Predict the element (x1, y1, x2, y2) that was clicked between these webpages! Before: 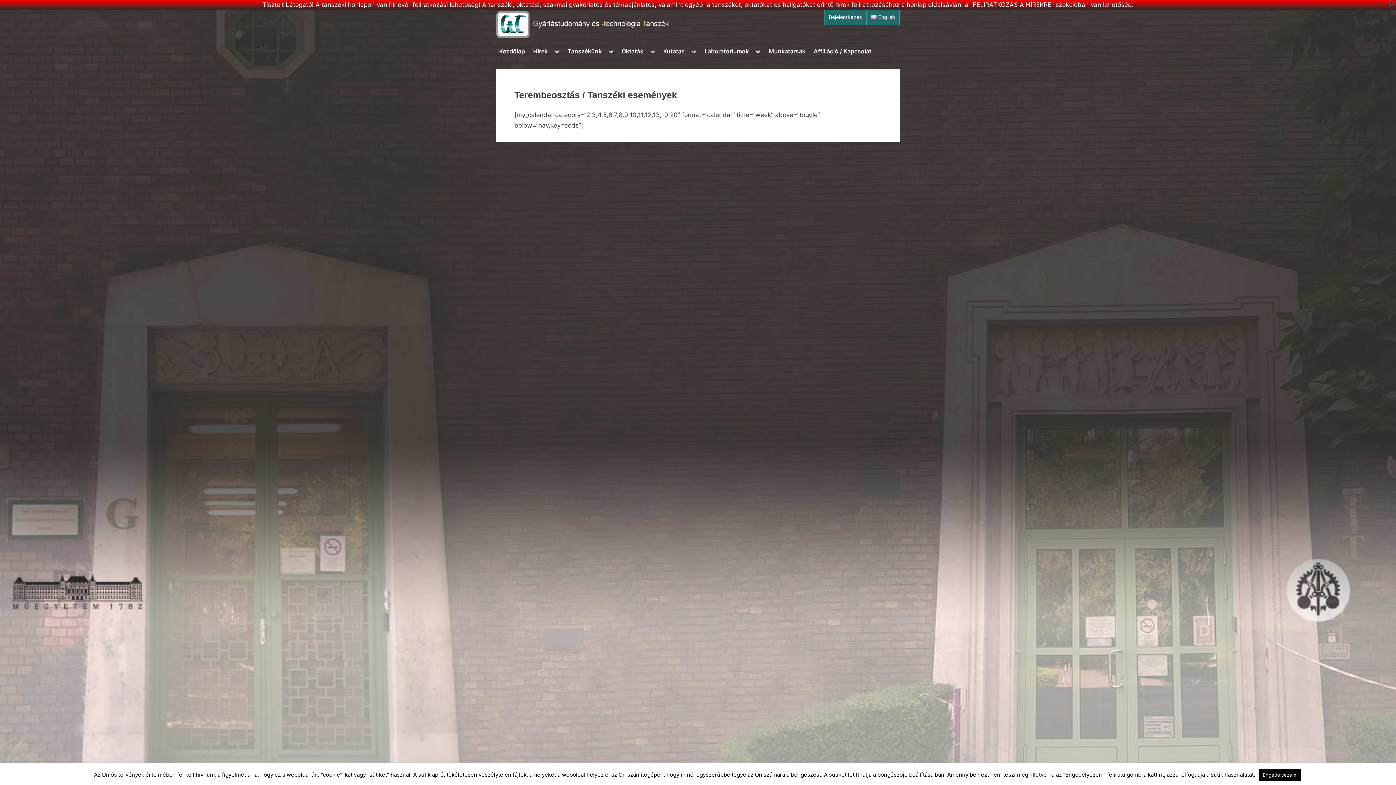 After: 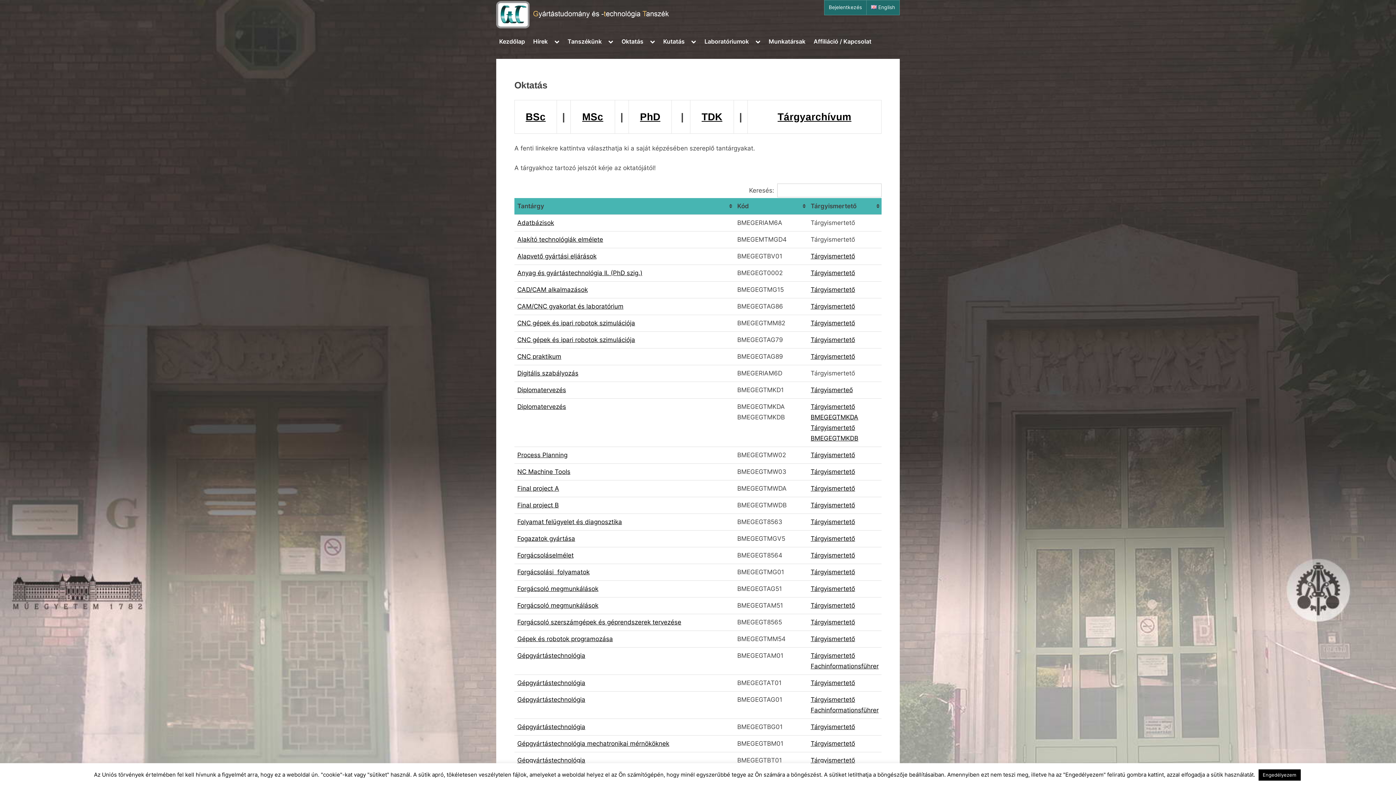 Action: label: Oktatás bbox: (618, 44, 646, 58)